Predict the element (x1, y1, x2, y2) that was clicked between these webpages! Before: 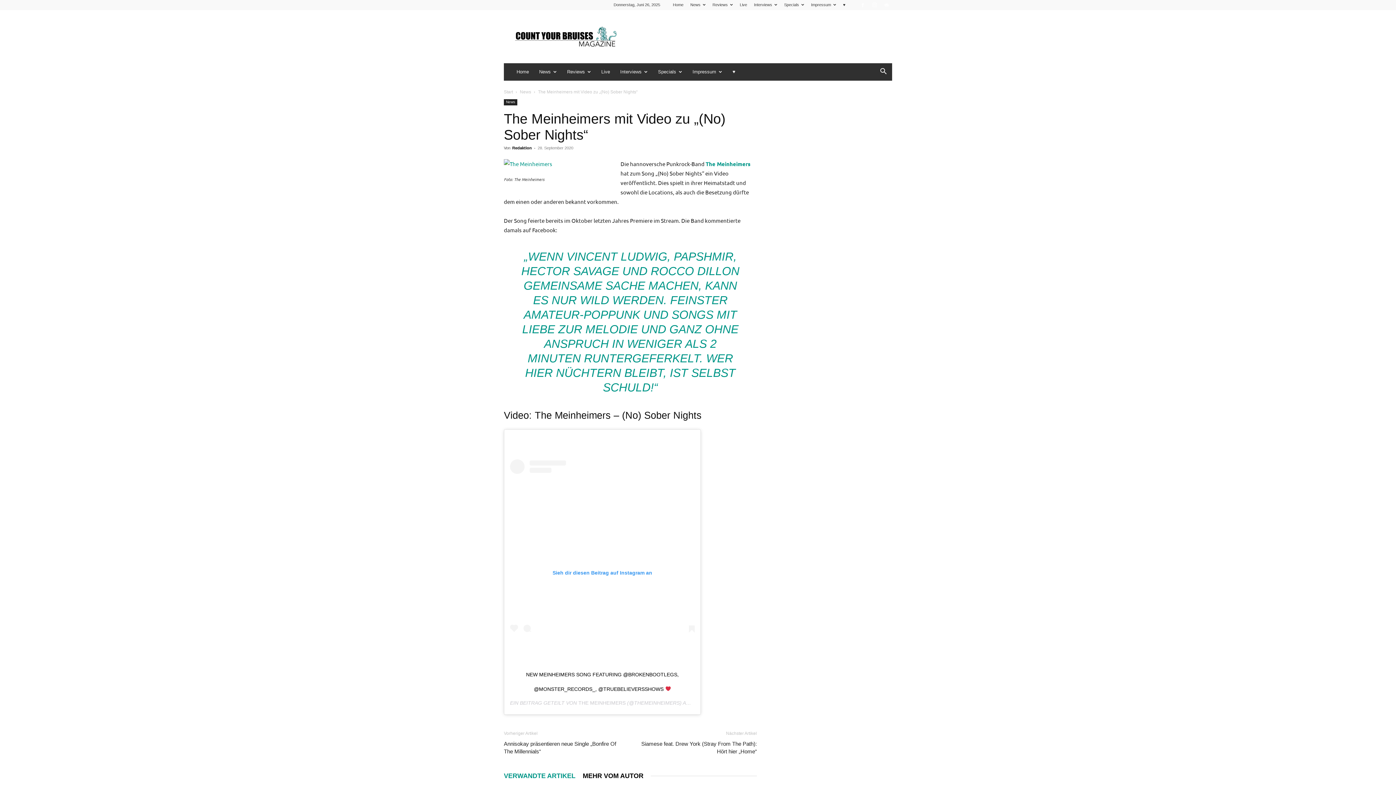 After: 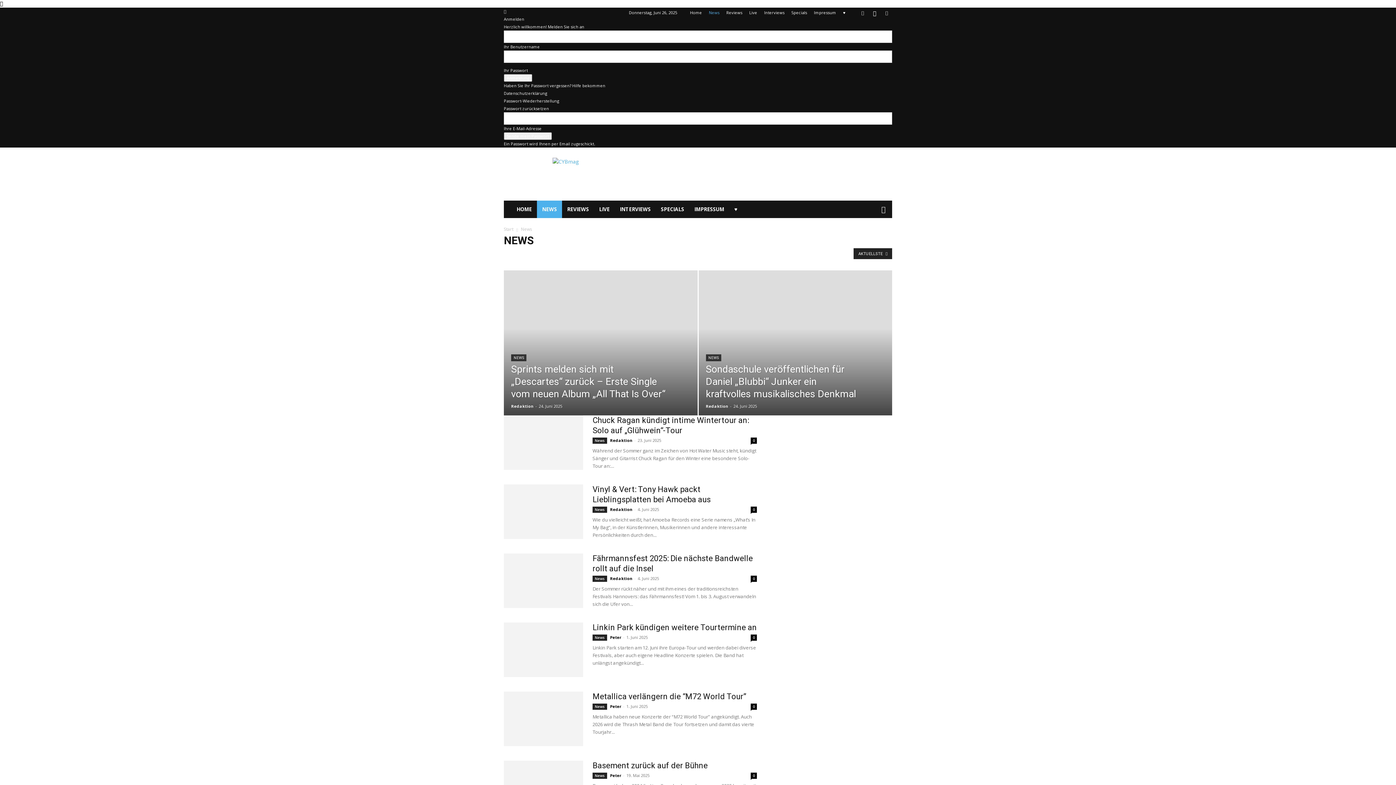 Action: label: News bbox: (520, 89, 531, 94)